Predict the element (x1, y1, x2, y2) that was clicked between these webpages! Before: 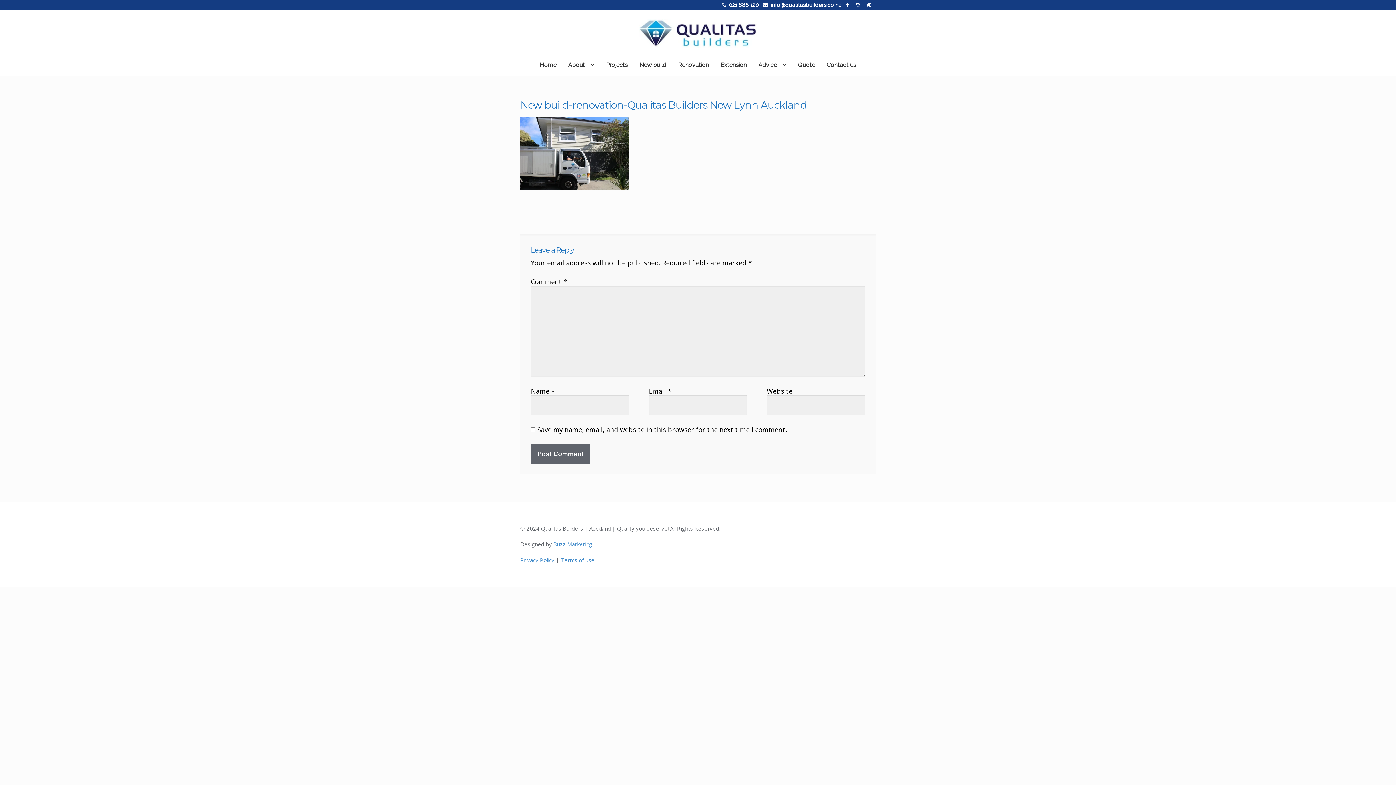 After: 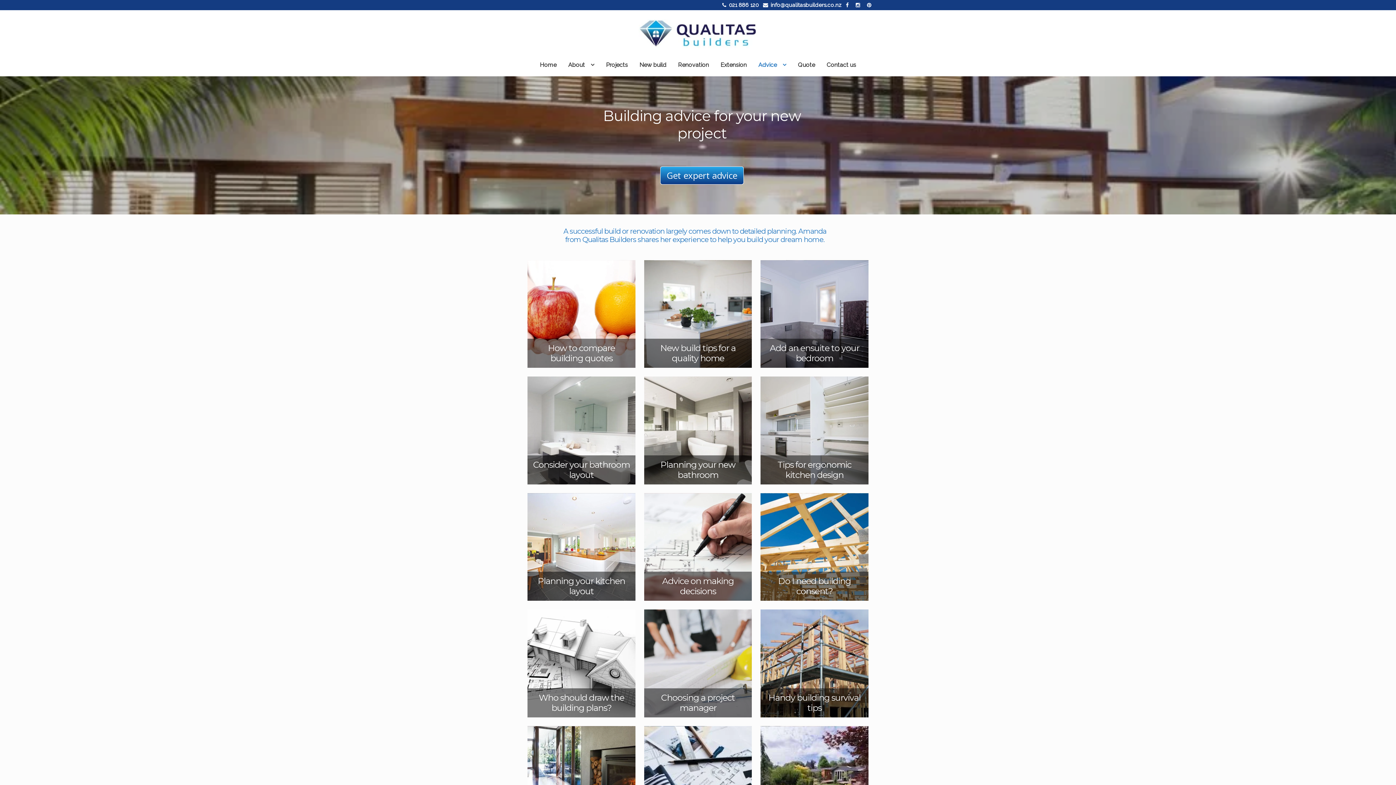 Action: label: Advice bbox: (752, 53, 792, 76)